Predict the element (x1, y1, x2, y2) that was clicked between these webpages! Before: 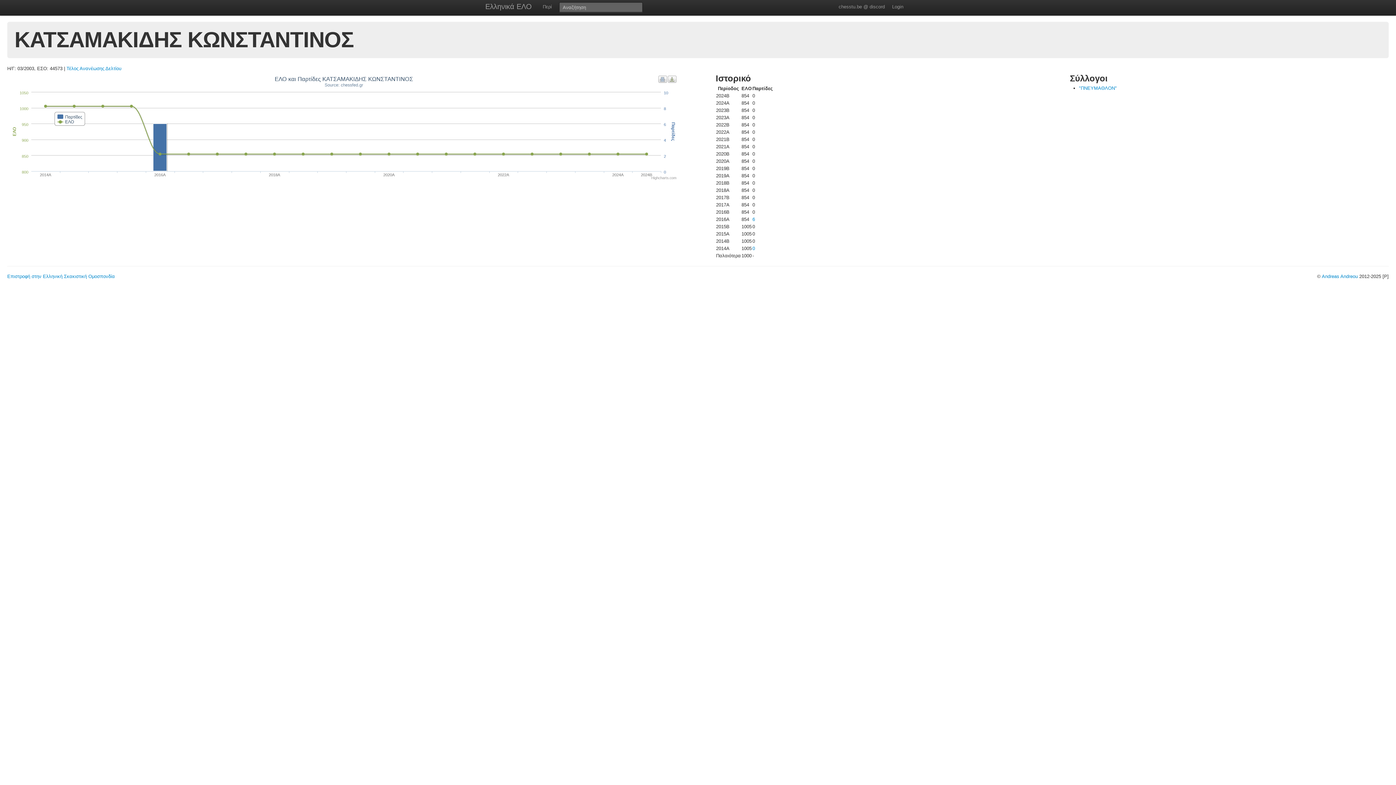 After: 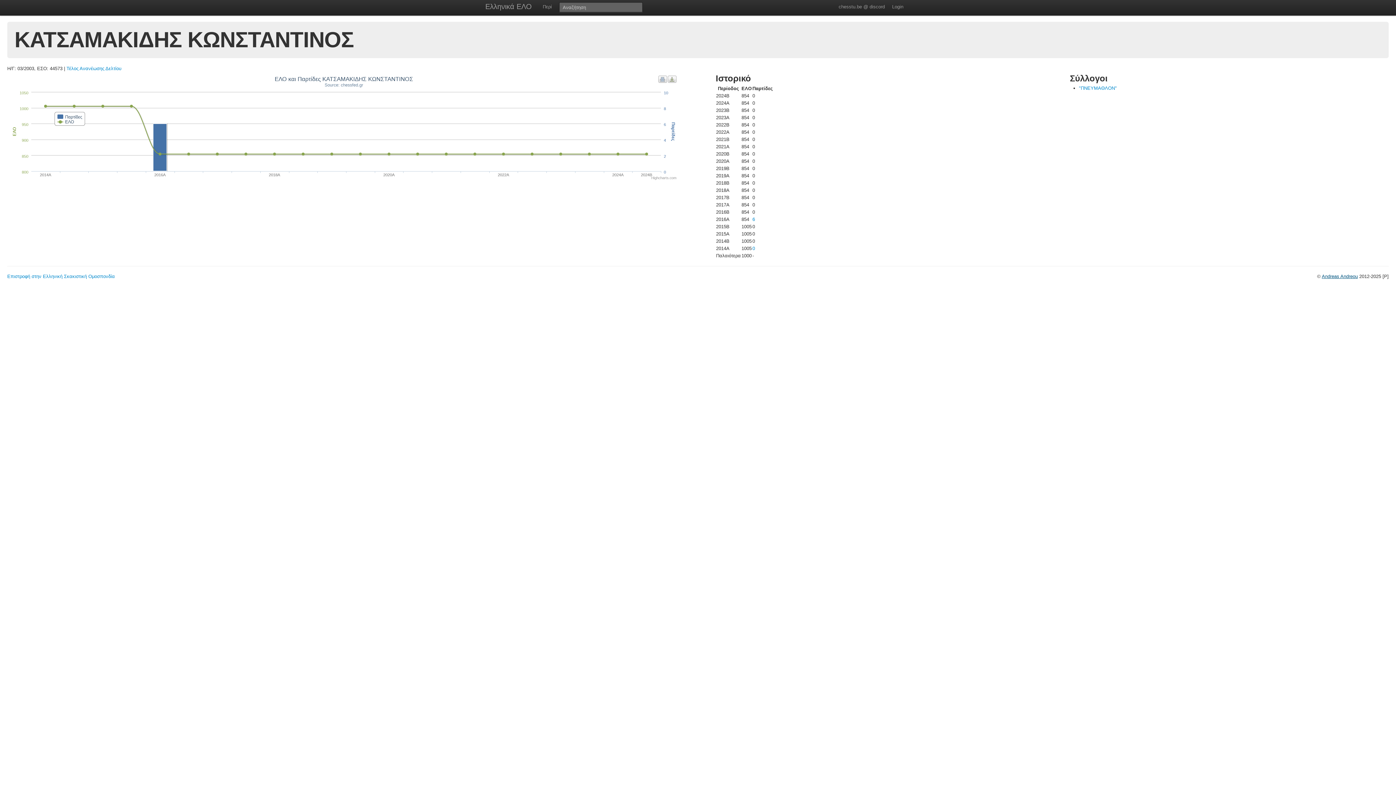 Action: bbox: (1322, 273, 1358, 279) label: Andreas Andreou